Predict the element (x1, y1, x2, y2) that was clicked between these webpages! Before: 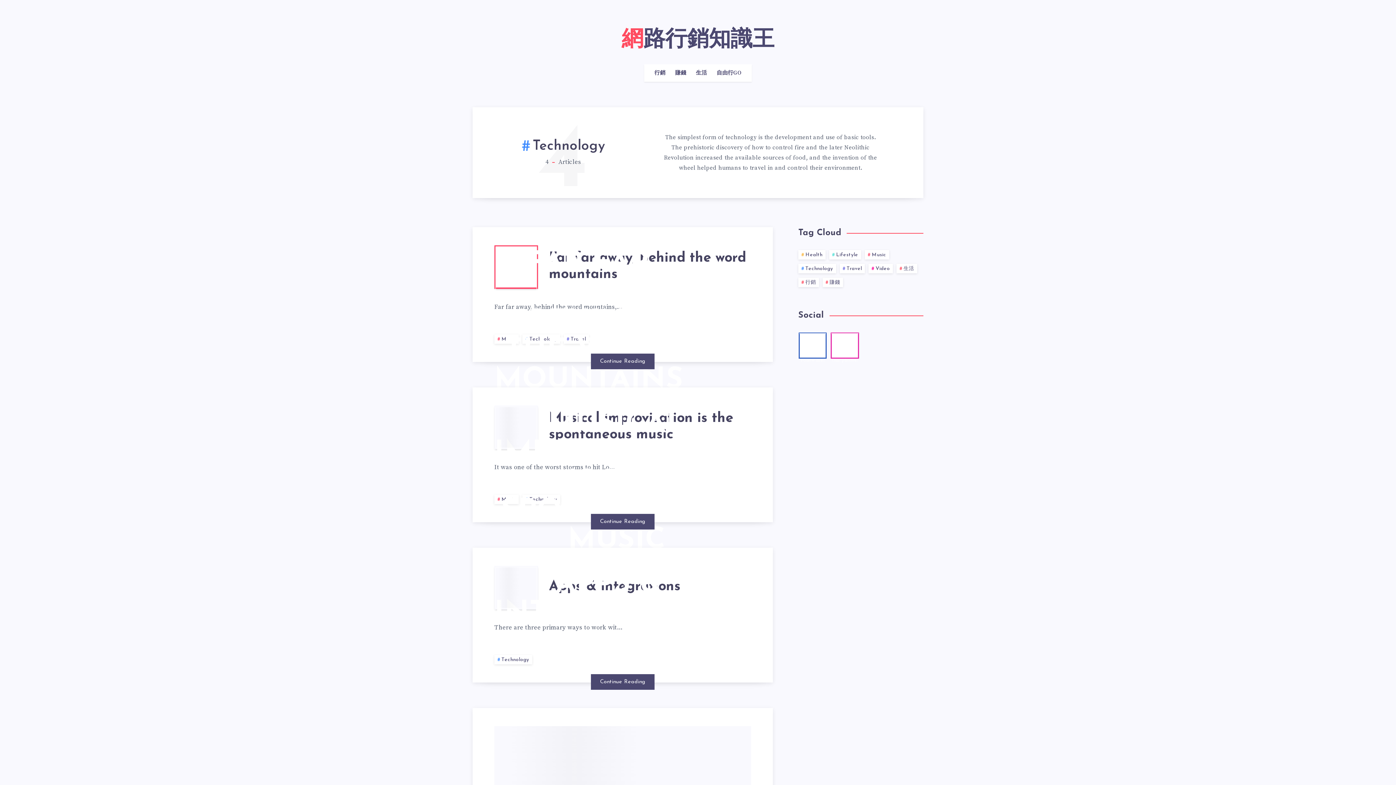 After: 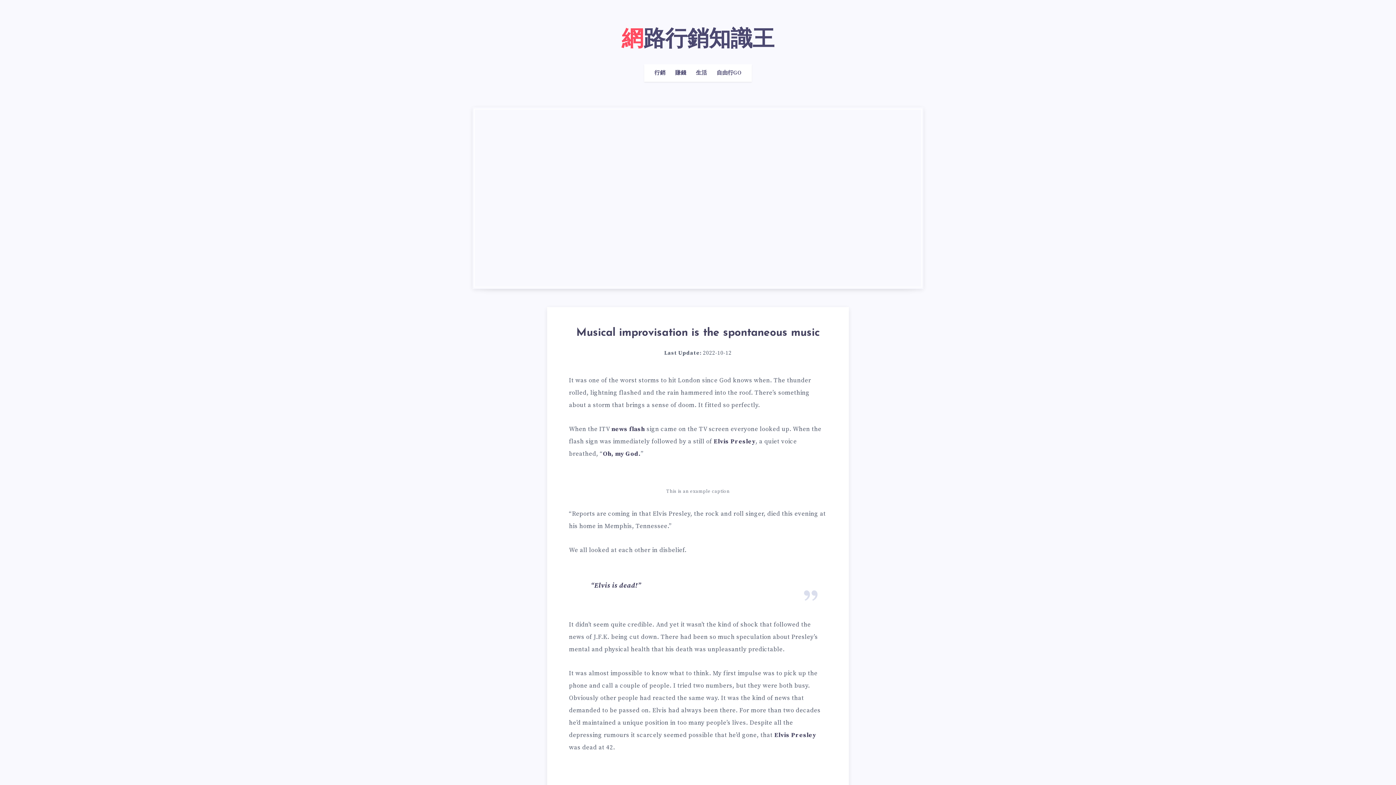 Action: label: Continue Reading bbox: (591, 514, 654, 529)